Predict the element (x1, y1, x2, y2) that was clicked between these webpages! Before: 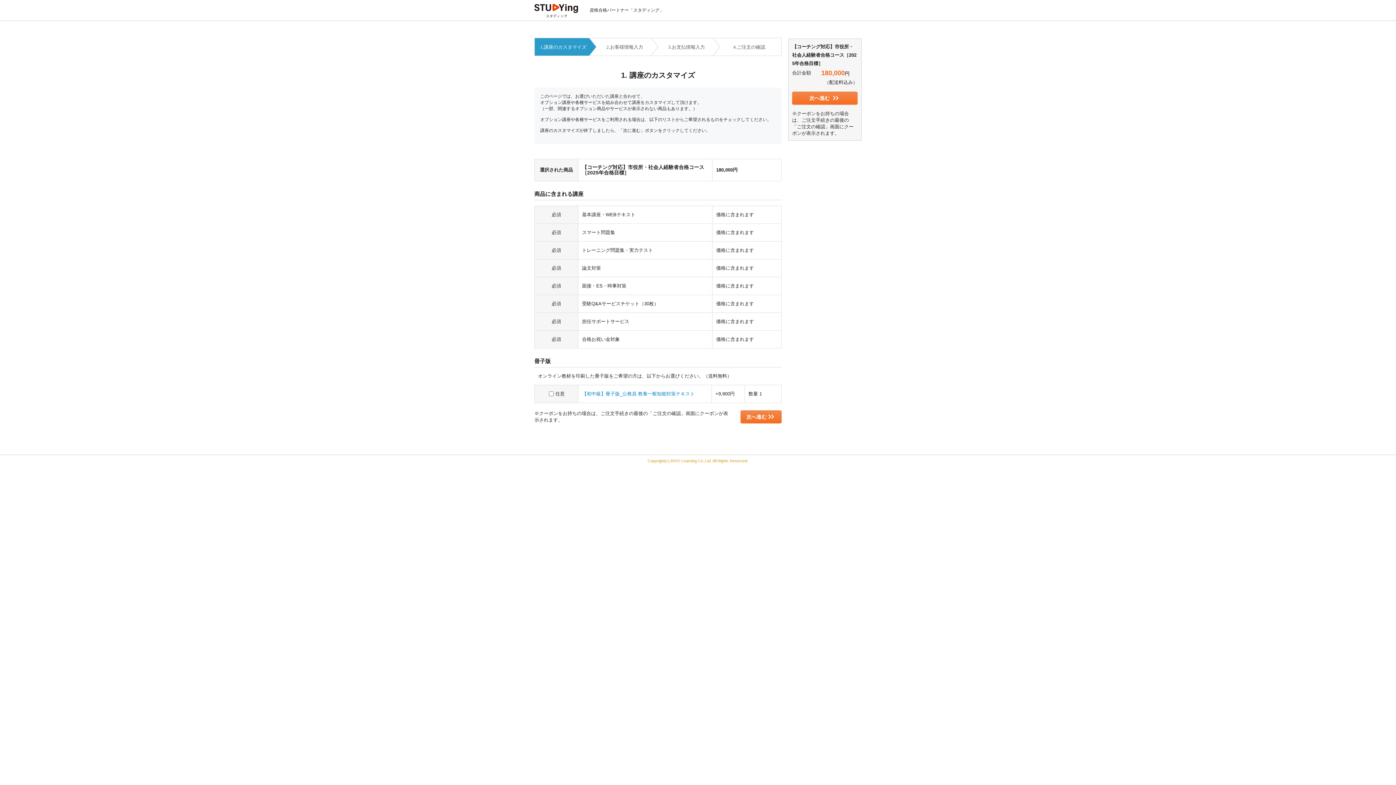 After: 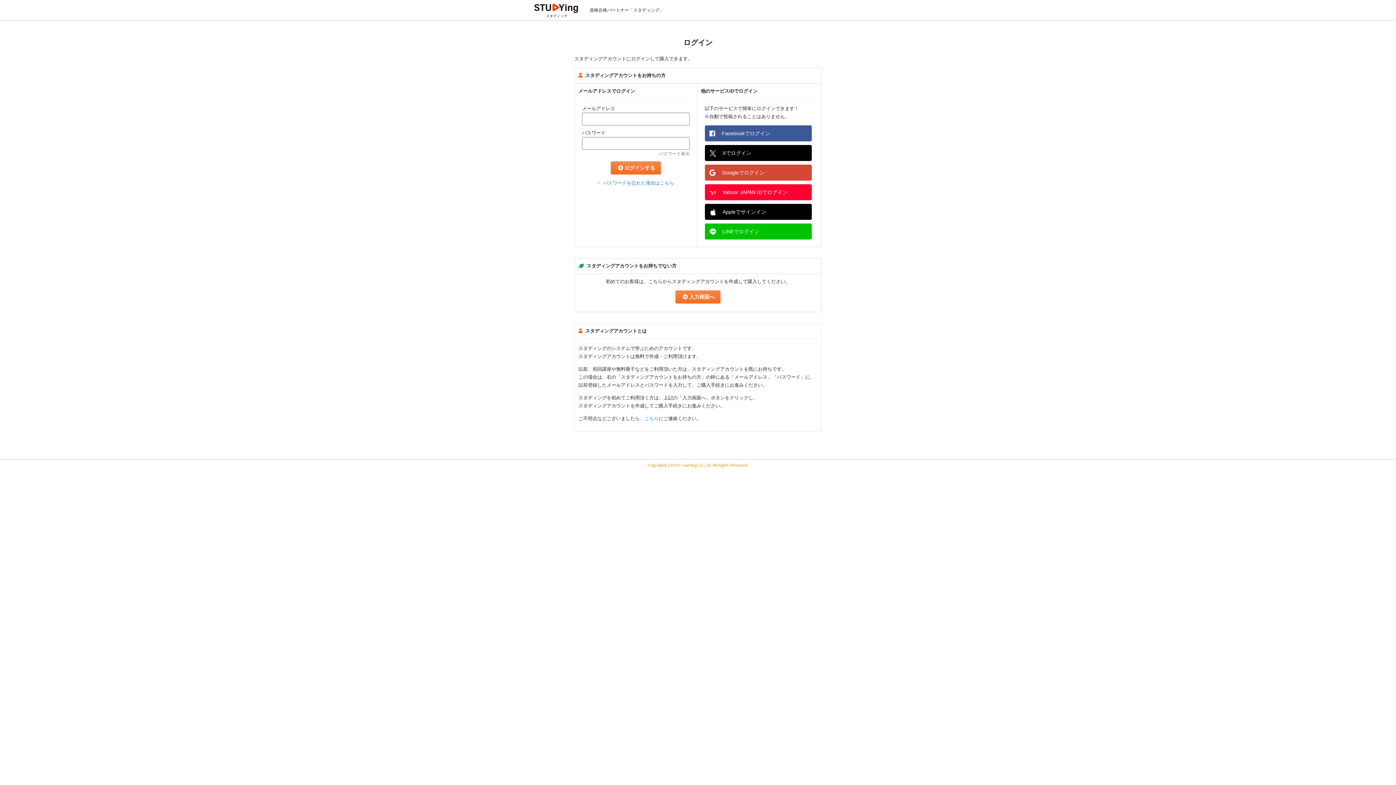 Action: bbox: (740, 410, 781, 423) label: 次へ進む